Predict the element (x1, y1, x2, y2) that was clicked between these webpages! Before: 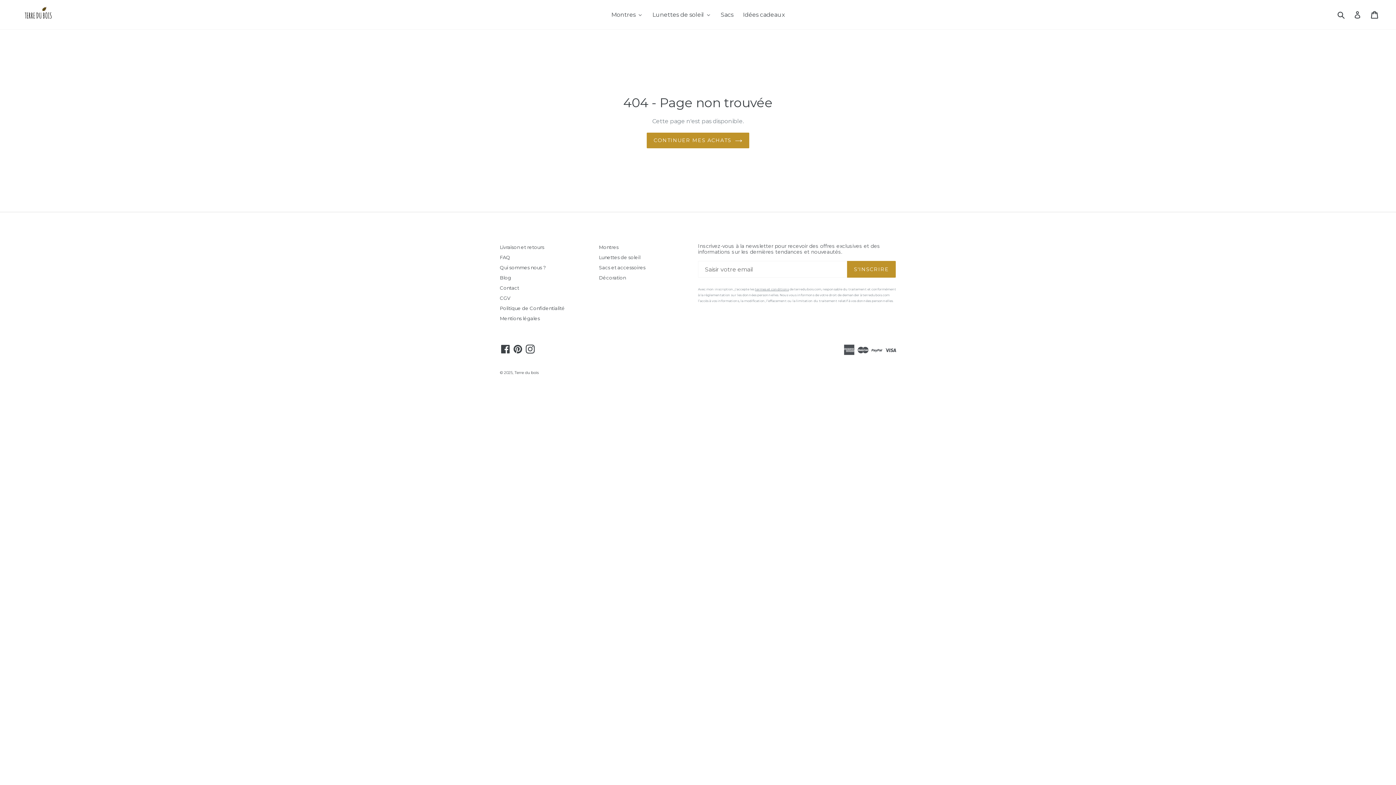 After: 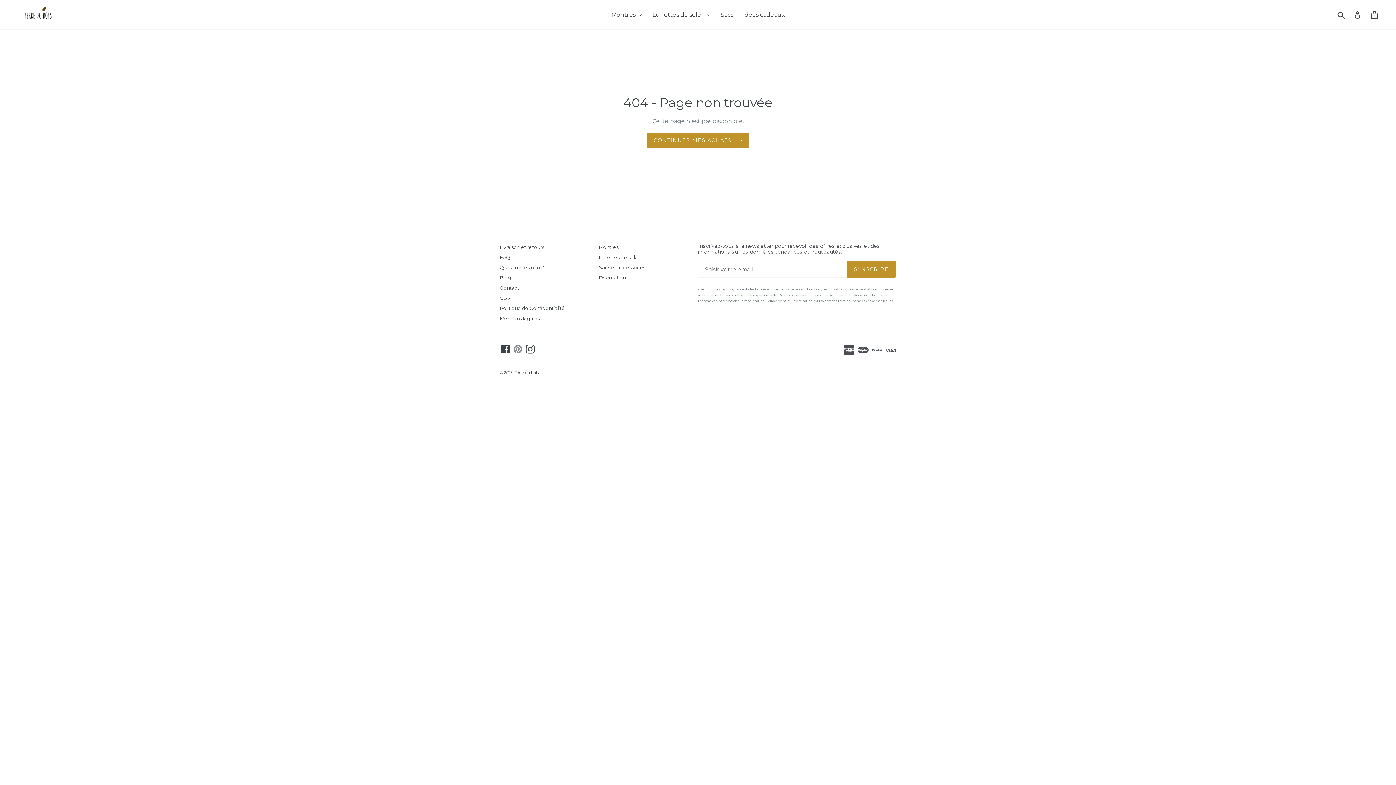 Action: bbox: (512, 344, 523, 353) label: Pinterest